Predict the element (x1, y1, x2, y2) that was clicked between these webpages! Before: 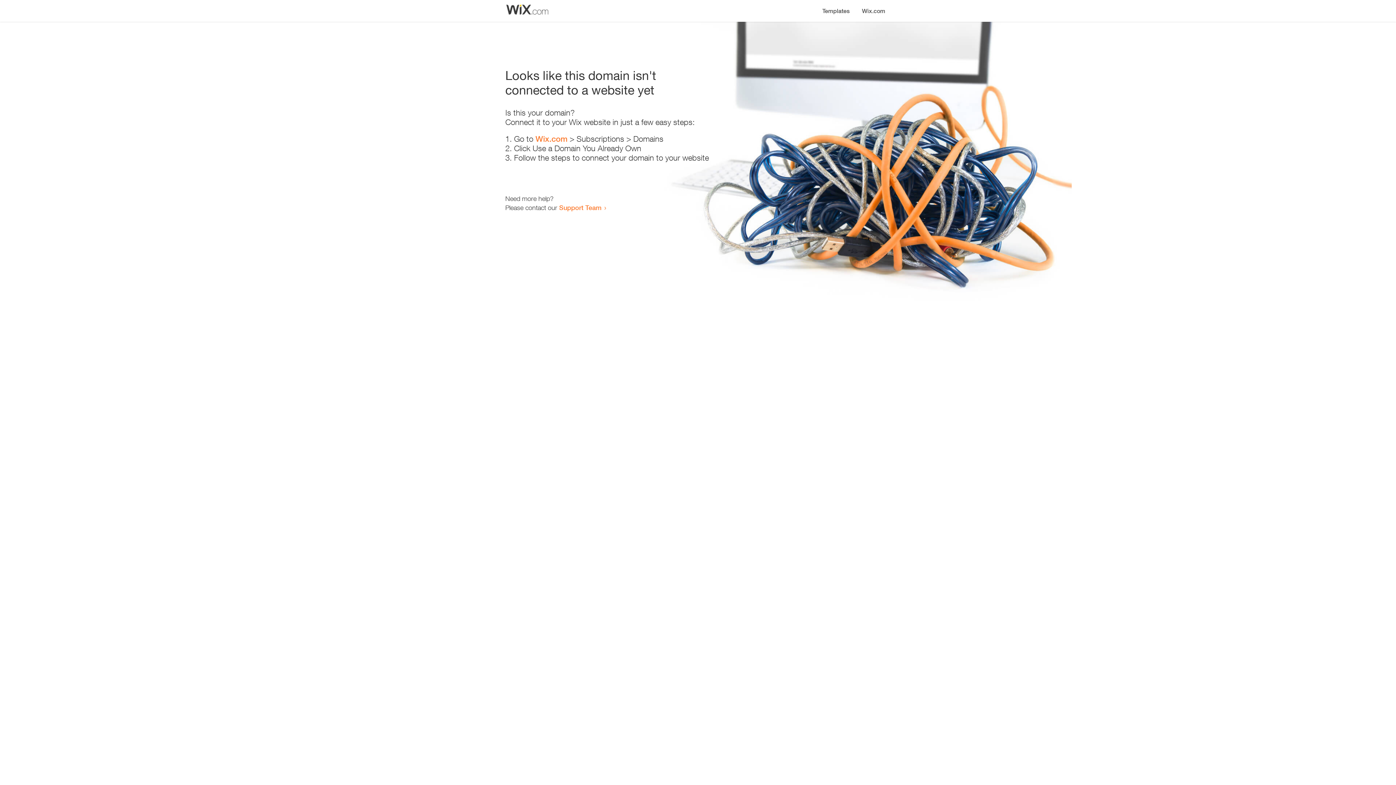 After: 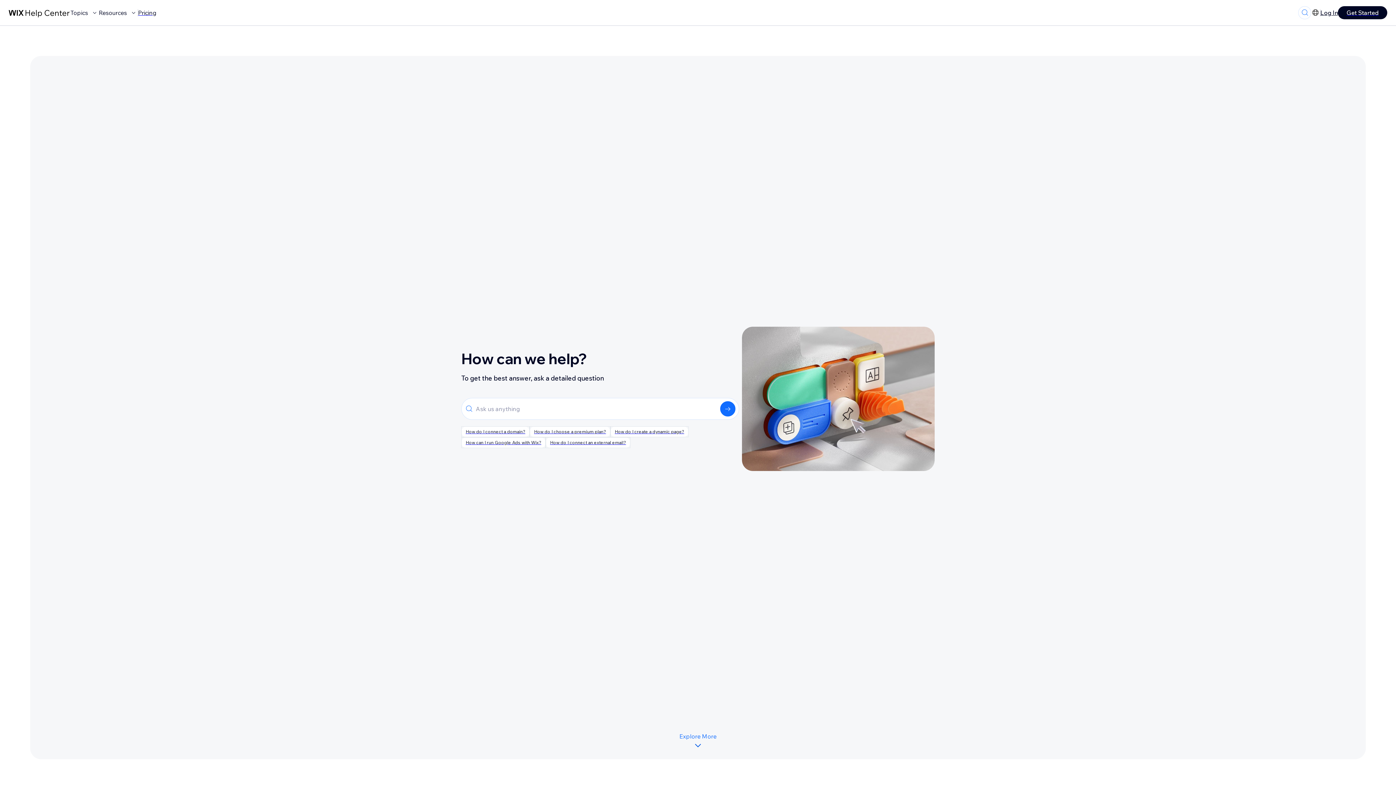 Action: label: Support Team bbox: (559, 203, 601, 211)